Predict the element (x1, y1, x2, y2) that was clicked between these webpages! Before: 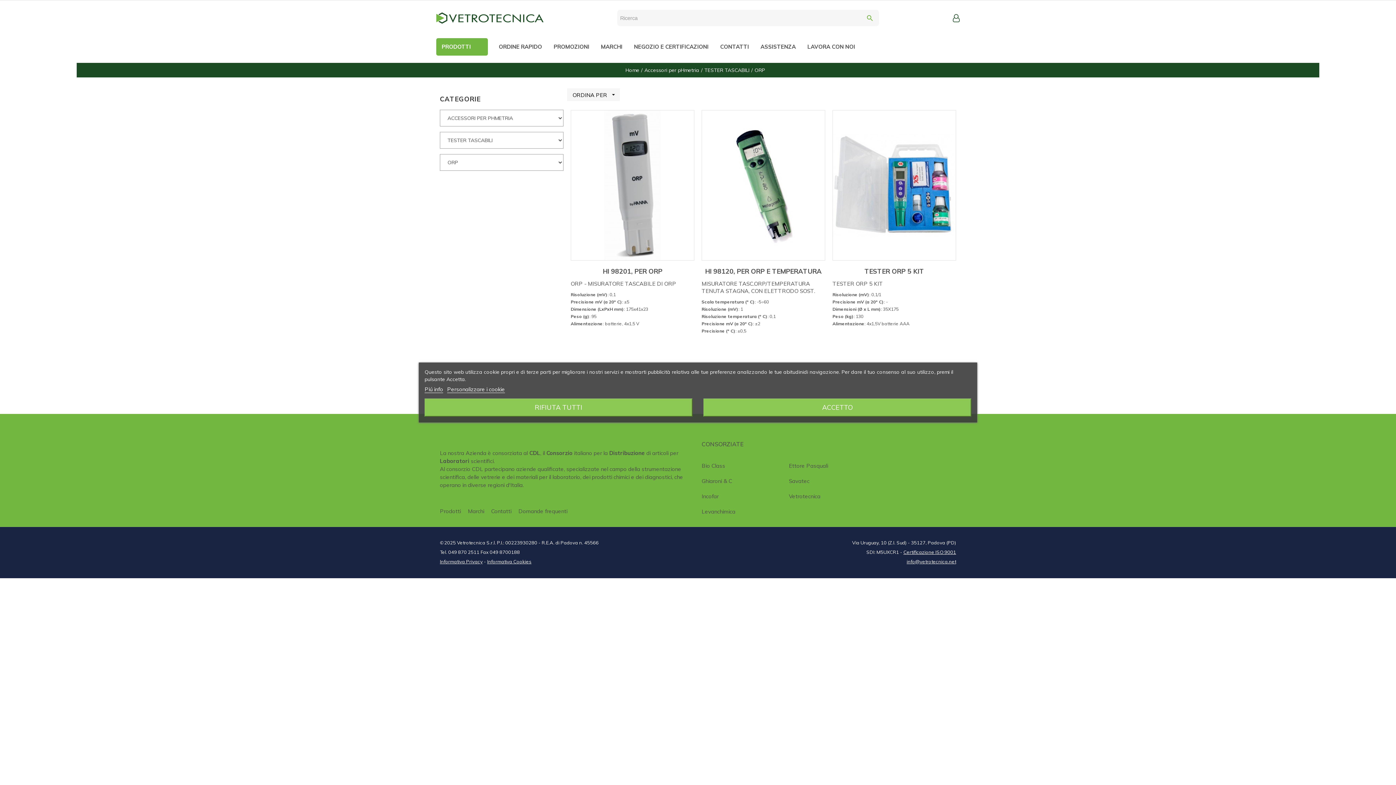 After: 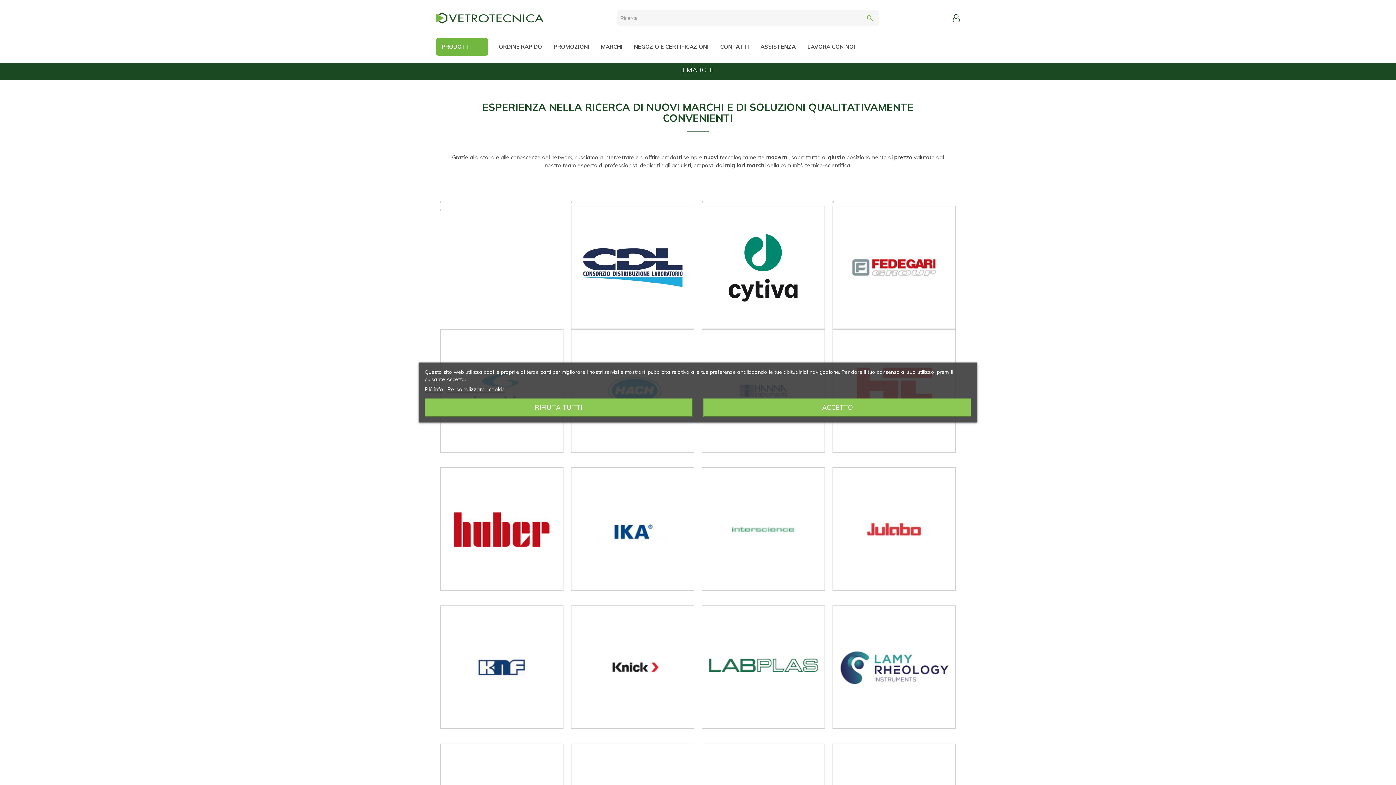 Action: bbox: (468, 507, 484, 514) label: Marchi